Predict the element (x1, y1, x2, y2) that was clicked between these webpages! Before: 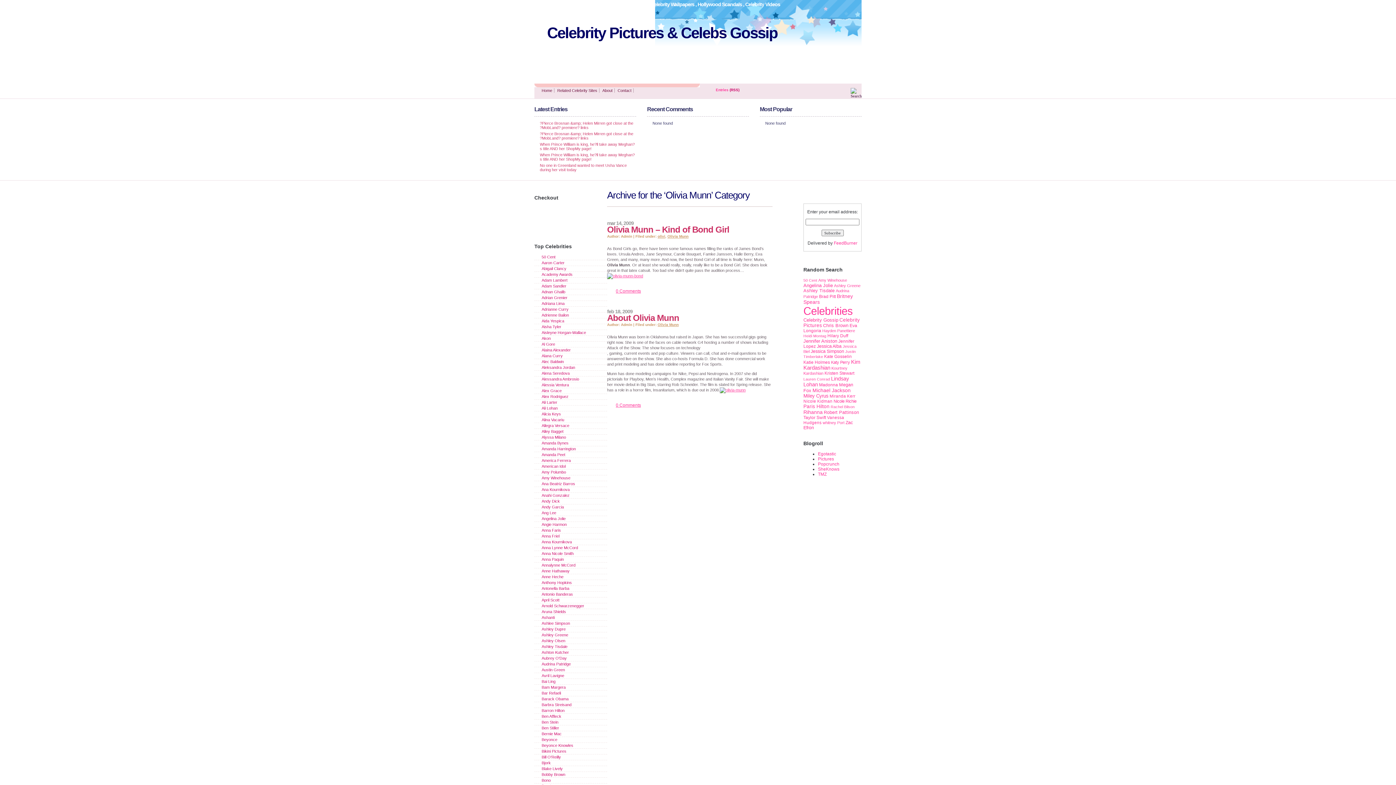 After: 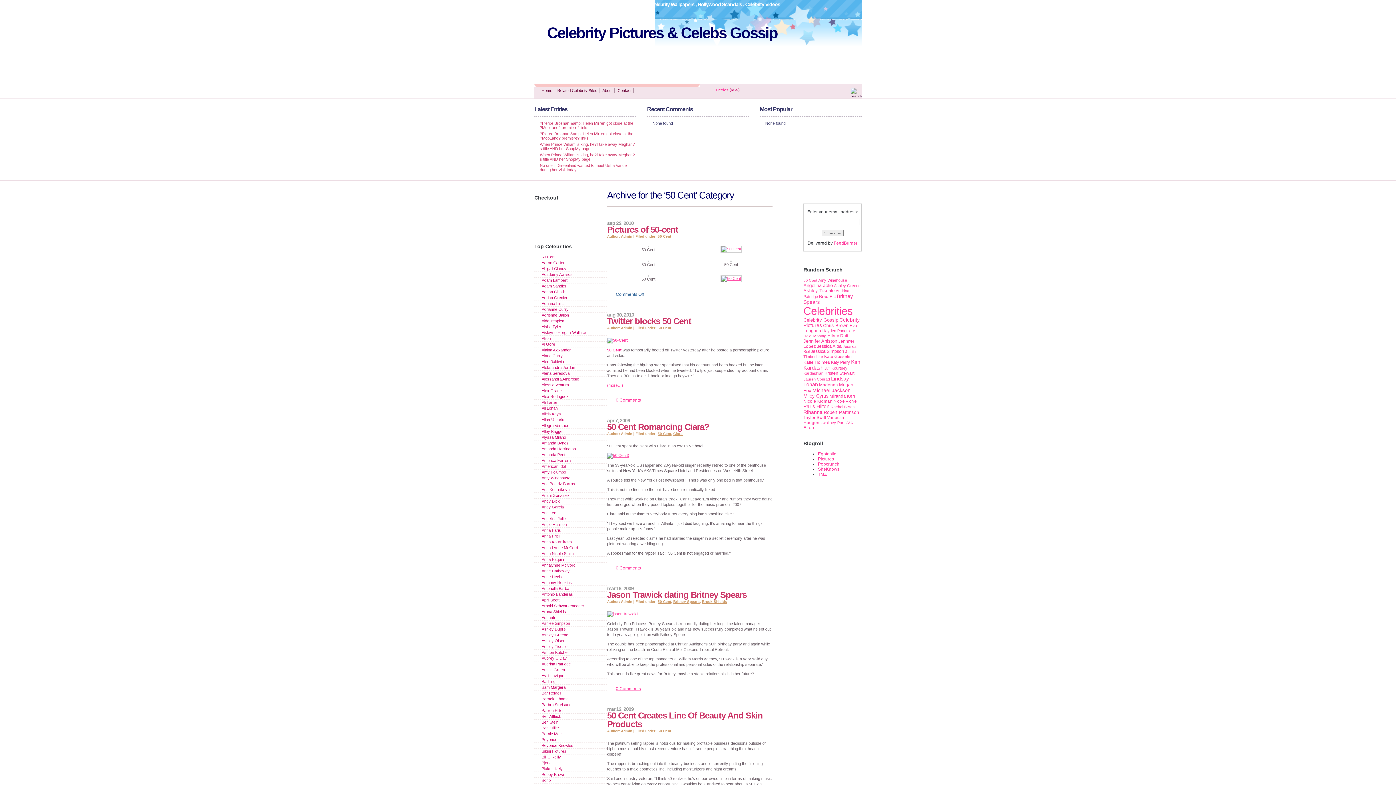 Action: bbox: (803, 278, 817, 282) label: 50 Cent (8 items)